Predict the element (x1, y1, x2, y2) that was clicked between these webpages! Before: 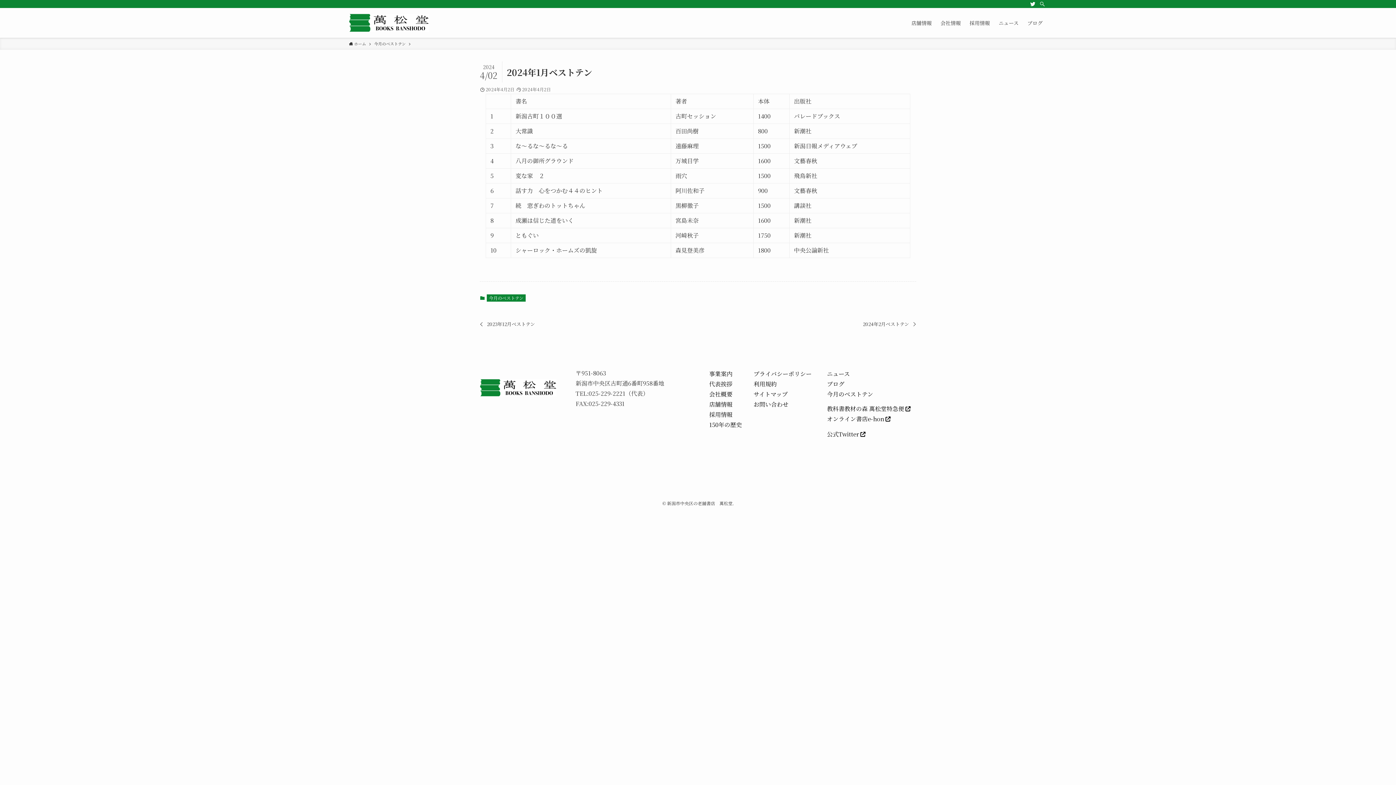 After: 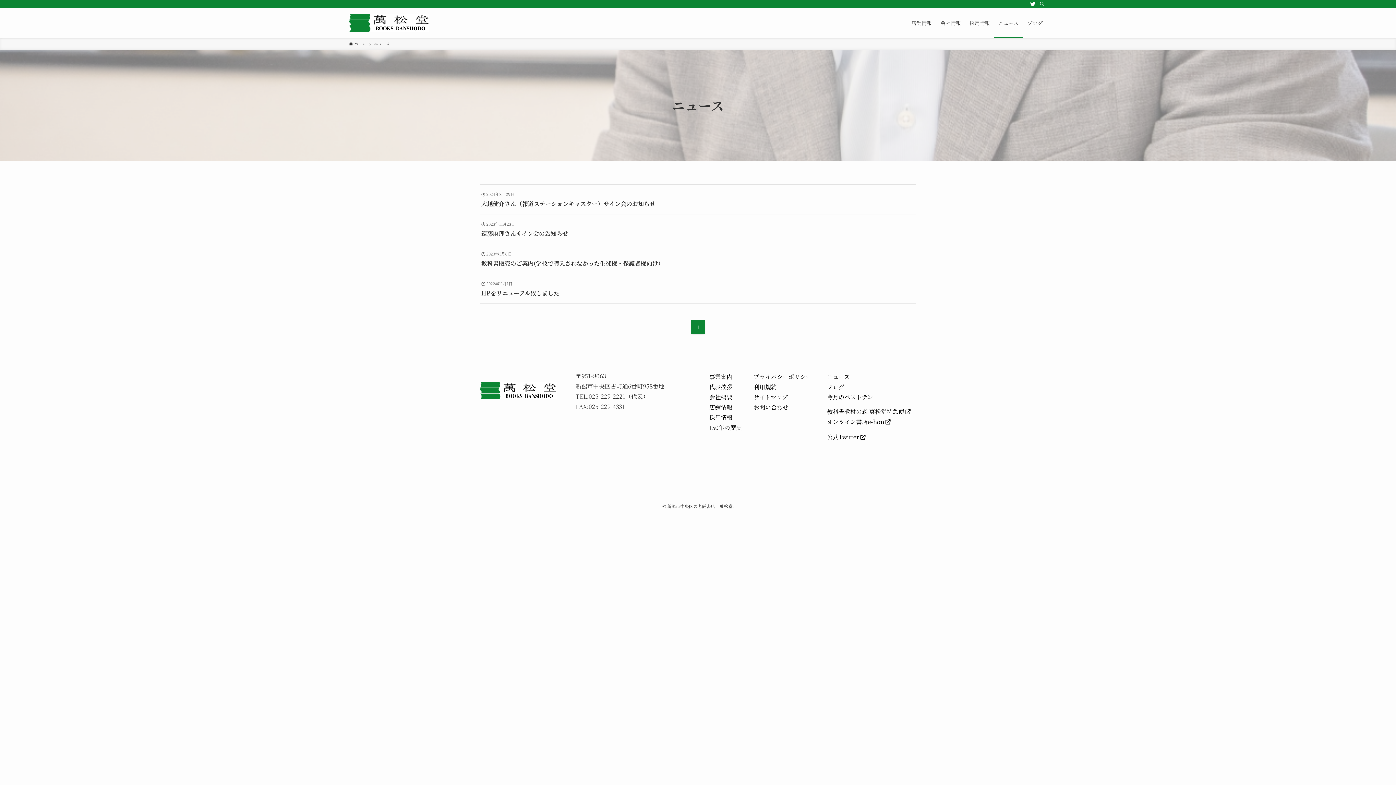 Action: bbox: (827, 369, 850, 378) label: ニュース